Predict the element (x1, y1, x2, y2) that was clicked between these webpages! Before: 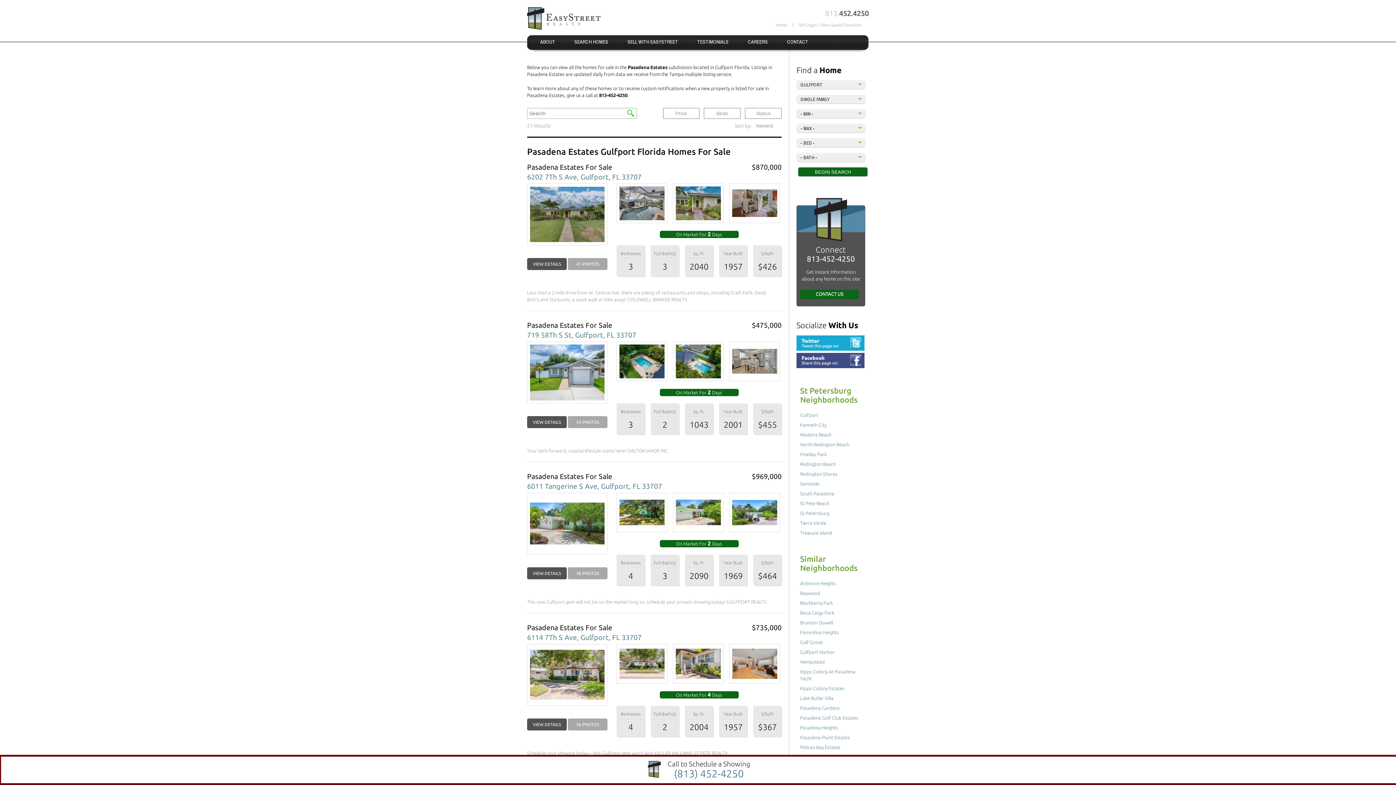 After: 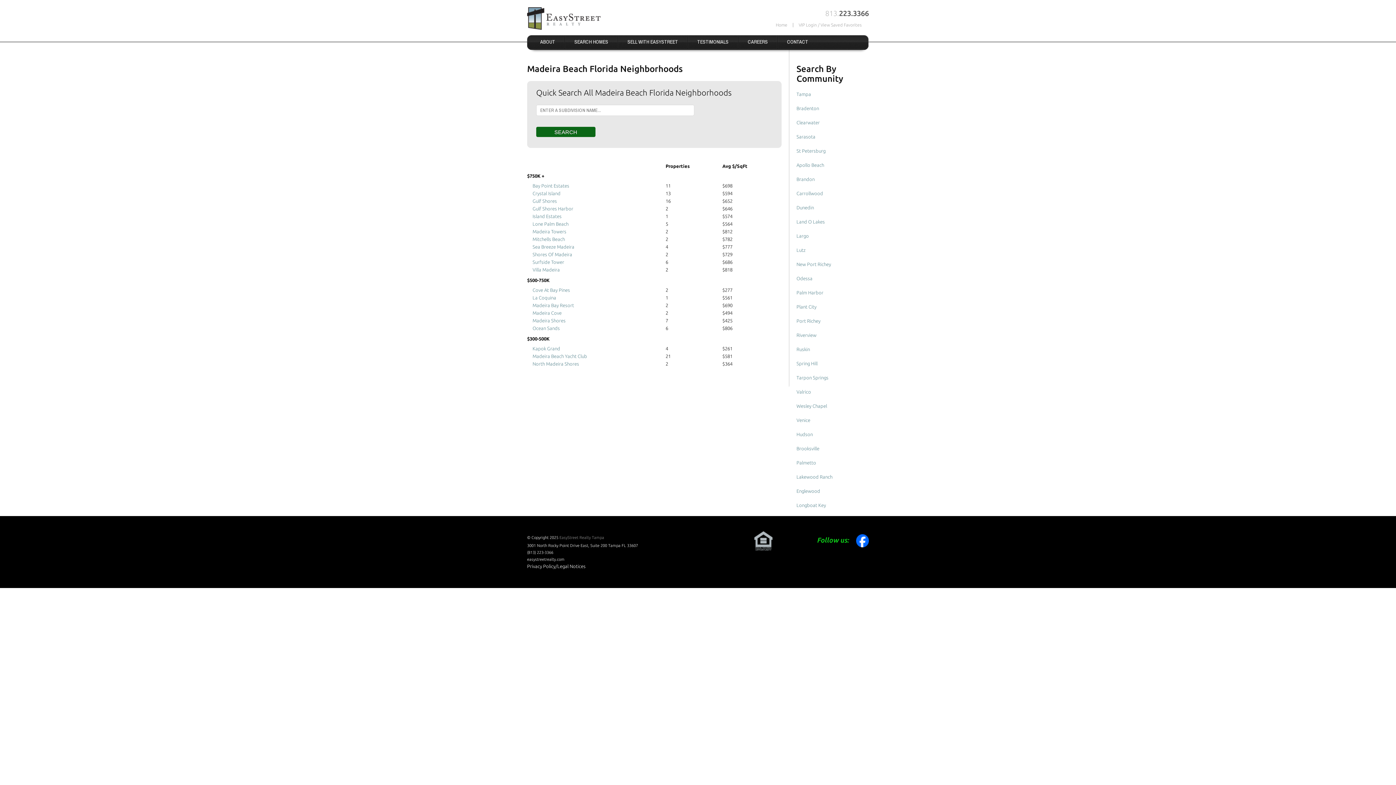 Action: bbox: (800, 432, 831, 437) label: Madeira Beach